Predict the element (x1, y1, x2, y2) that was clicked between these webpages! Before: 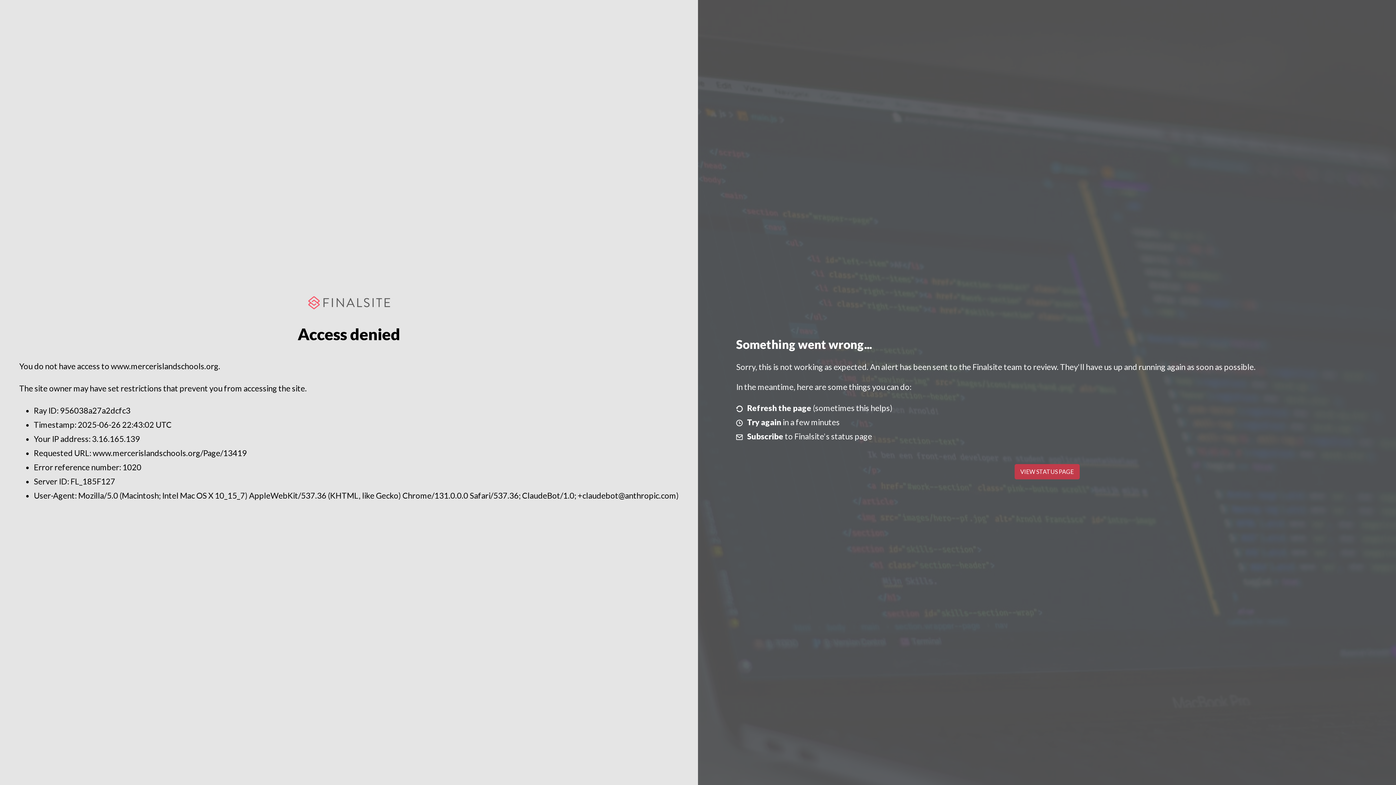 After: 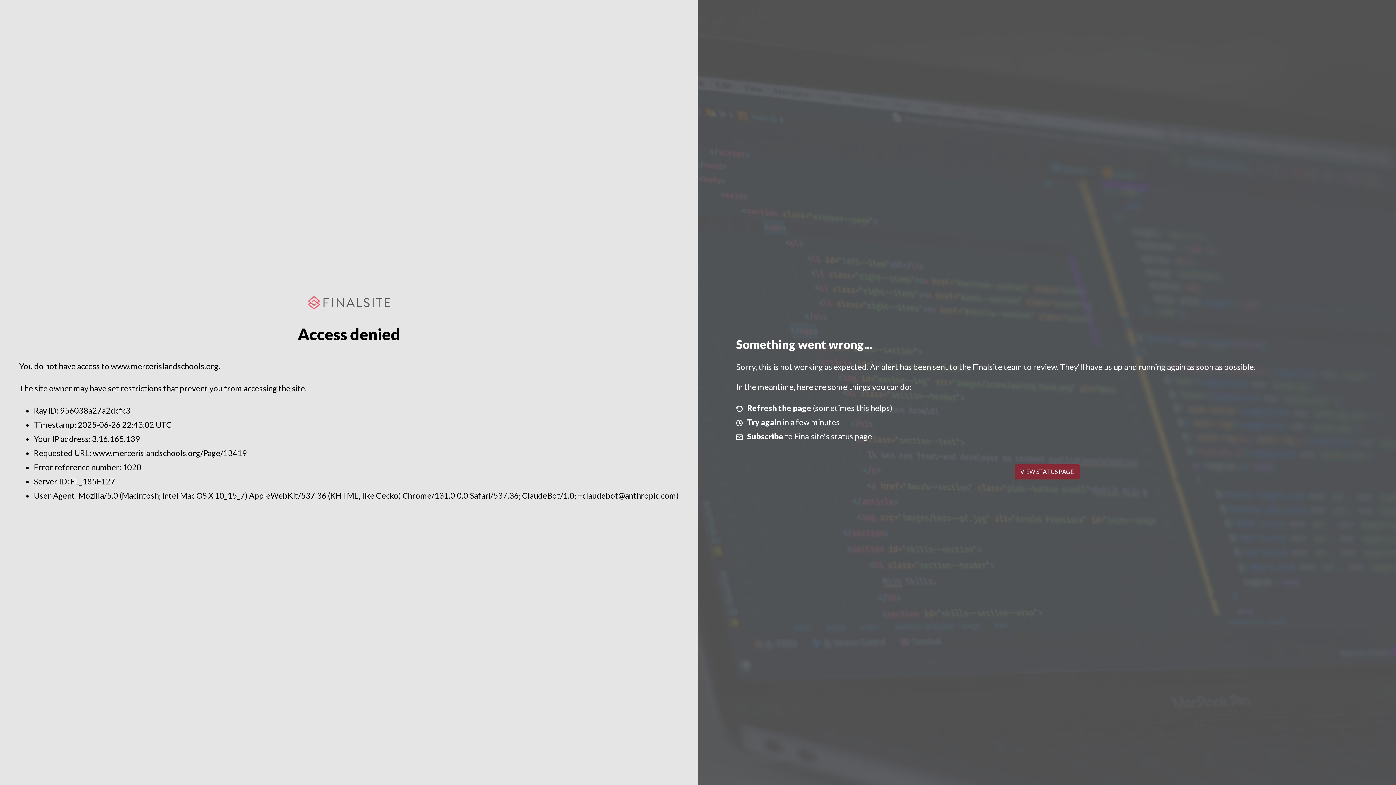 Action: bbox: (1014, 464, 1079, 479) label: VIEW STATUS PAGE